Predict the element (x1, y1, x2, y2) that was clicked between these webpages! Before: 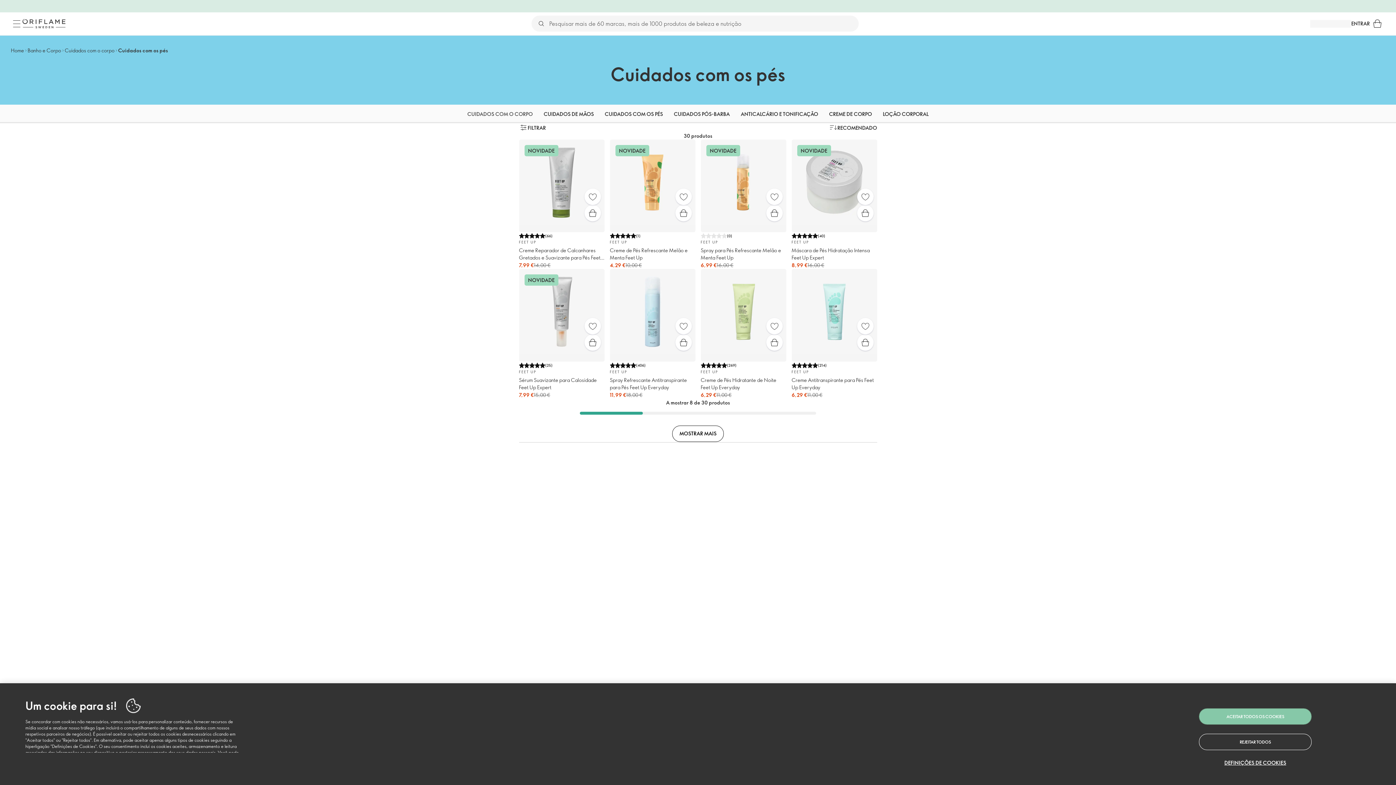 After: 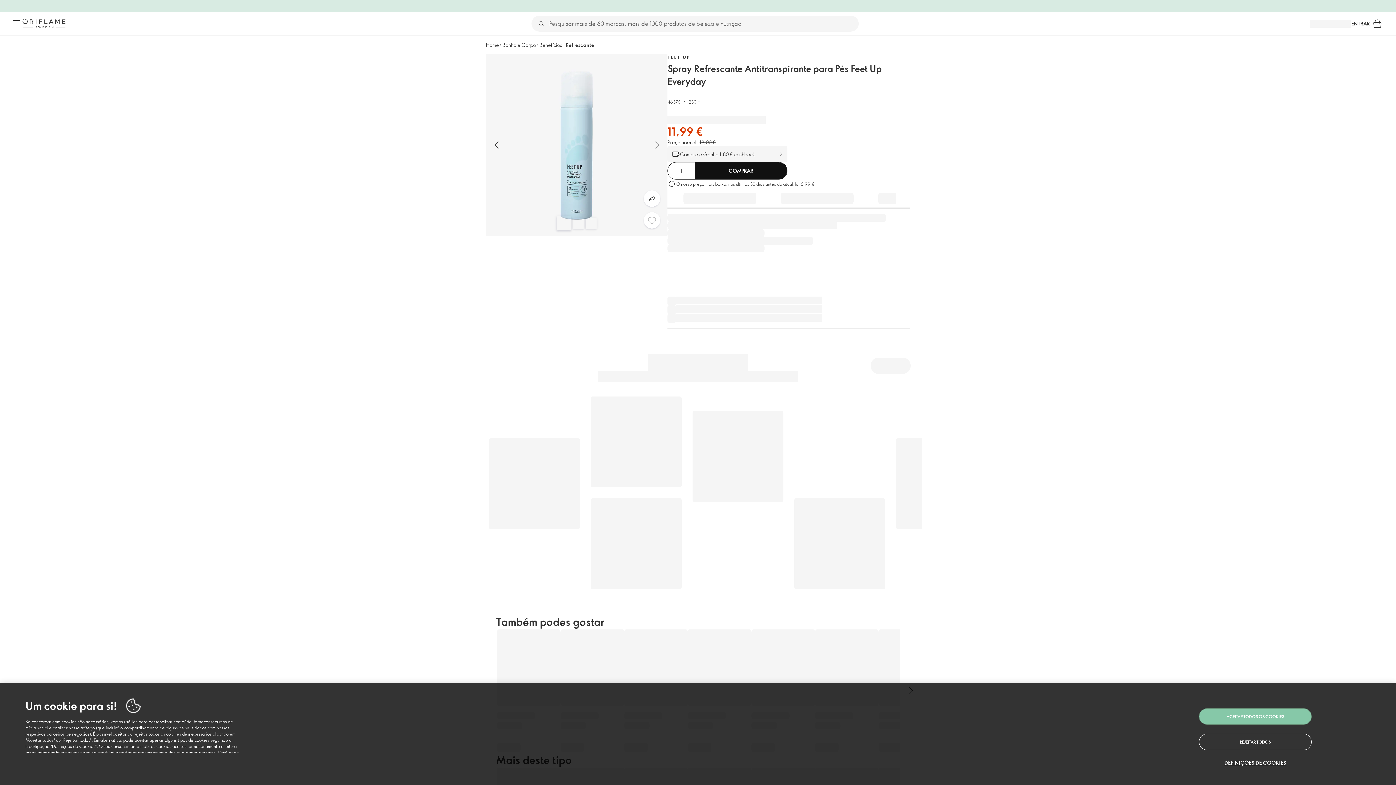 Action: bbox: (675, 334, 691, 351) label: Compra rápida